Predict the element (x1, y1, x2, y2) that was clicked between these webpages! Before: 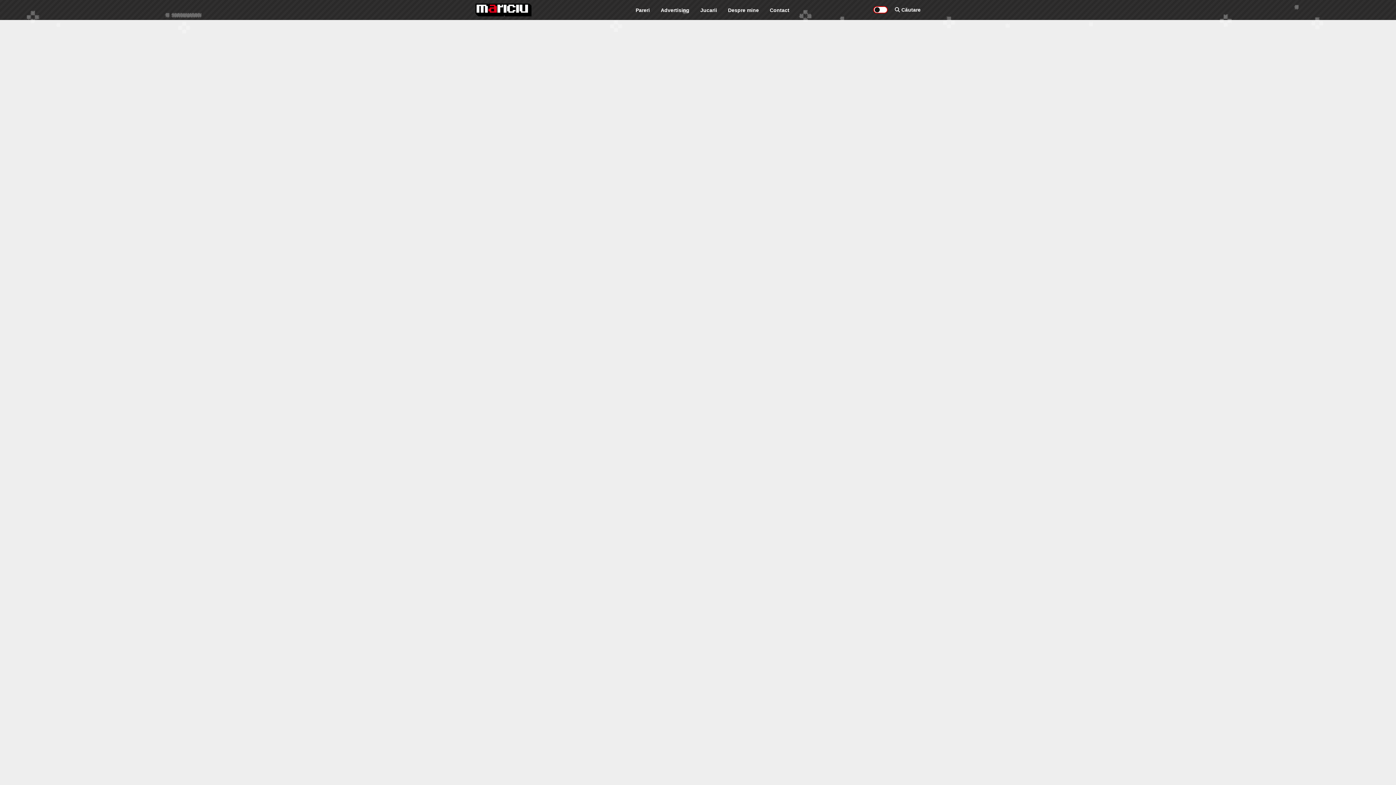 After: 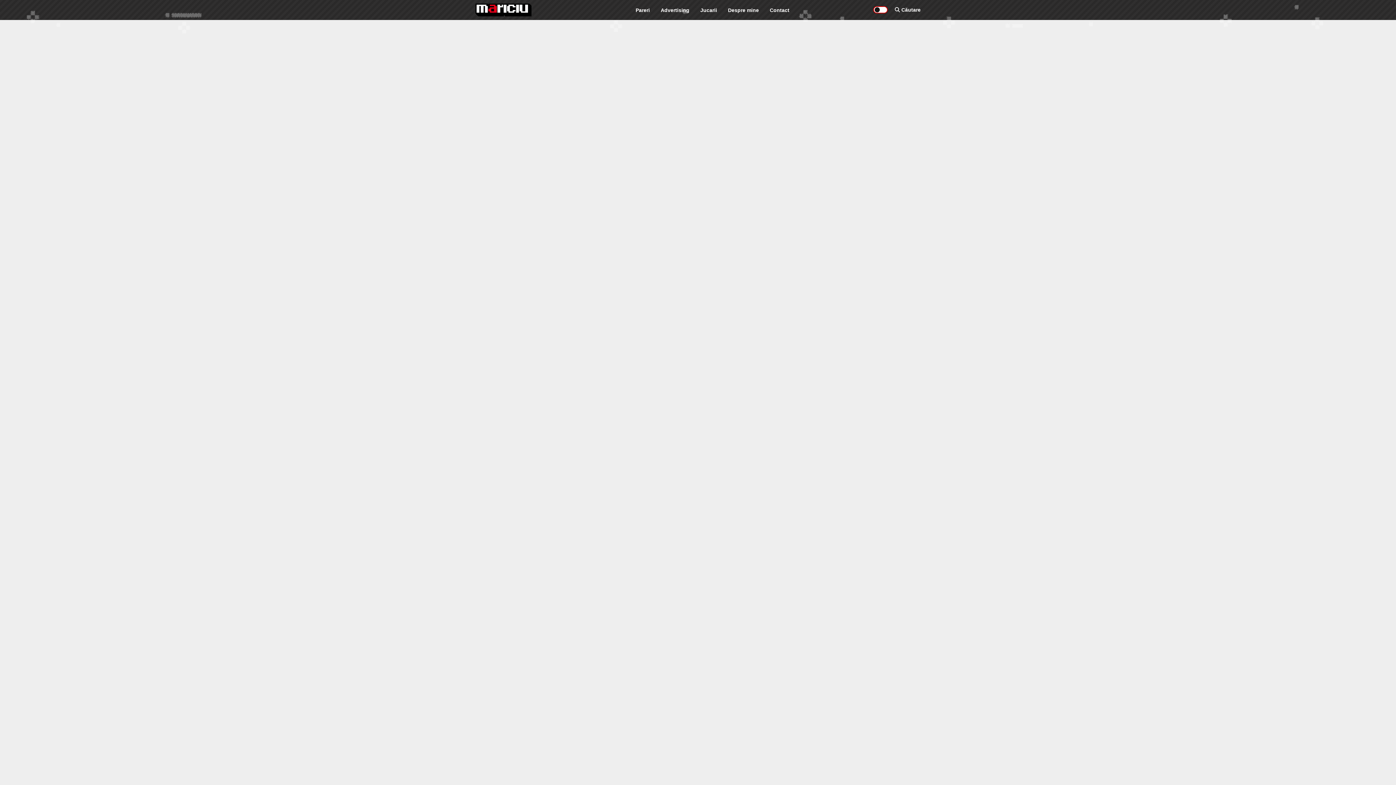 Action: bbox: (728, 7, 759, 13) label: Despre mine